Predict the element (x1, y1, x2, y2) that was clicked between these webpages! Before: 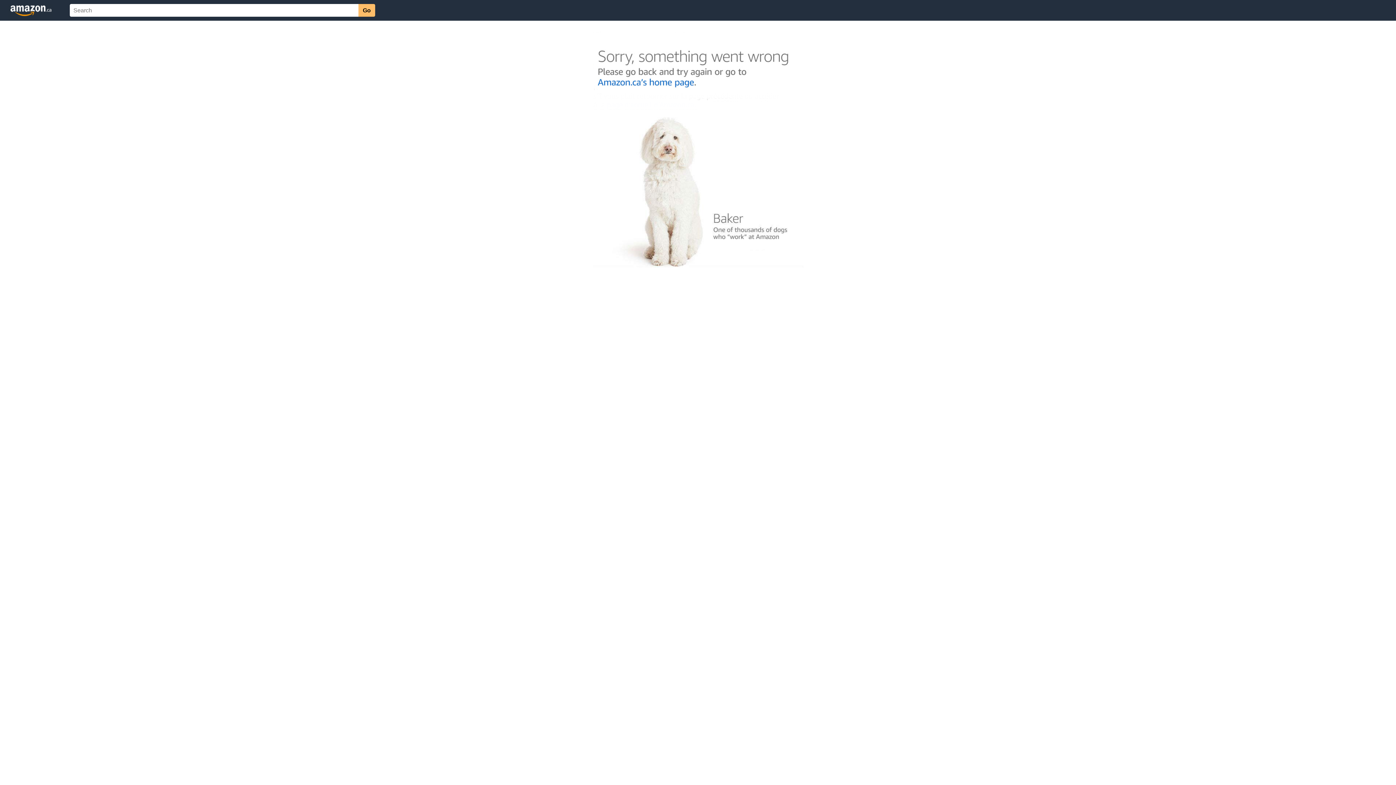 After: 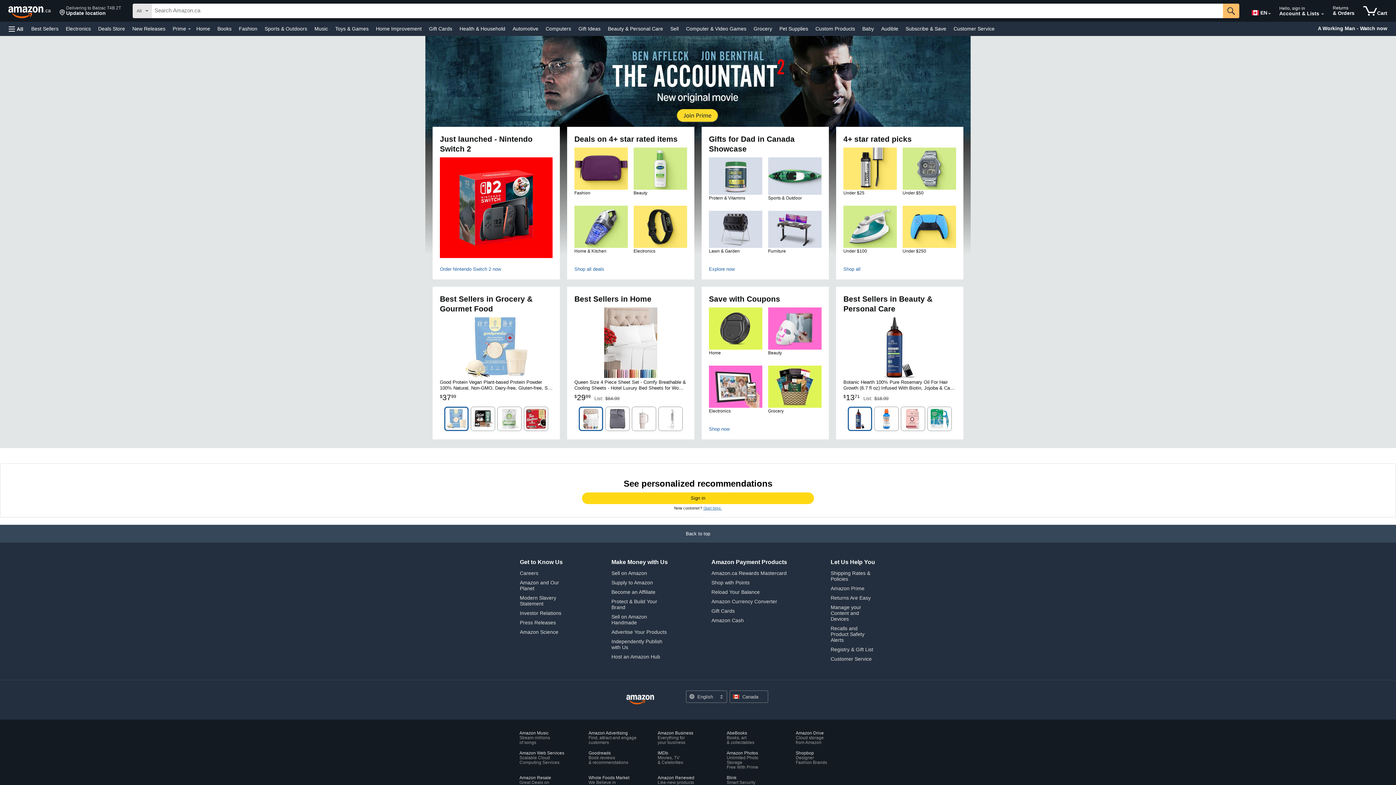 Action: bbox: (592, 104, 803, 110)